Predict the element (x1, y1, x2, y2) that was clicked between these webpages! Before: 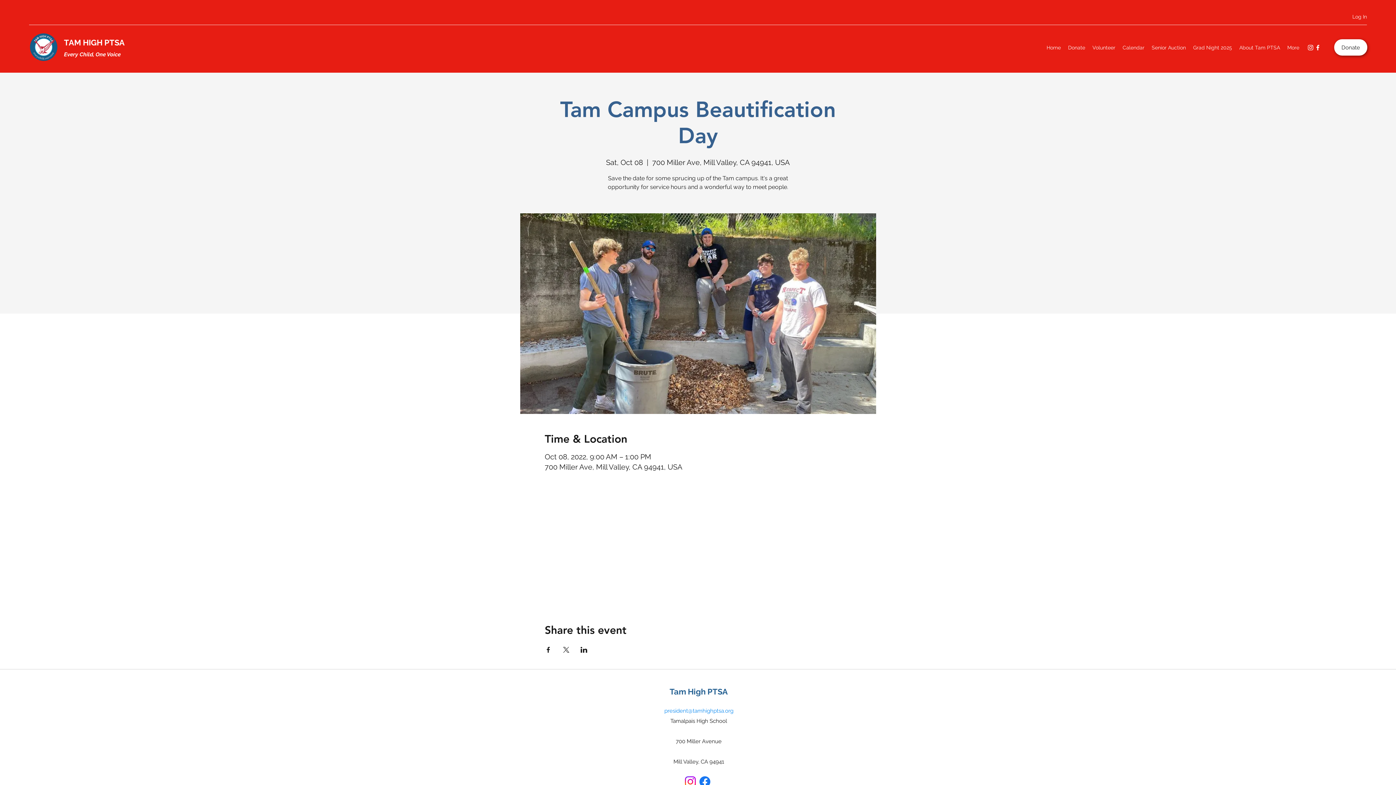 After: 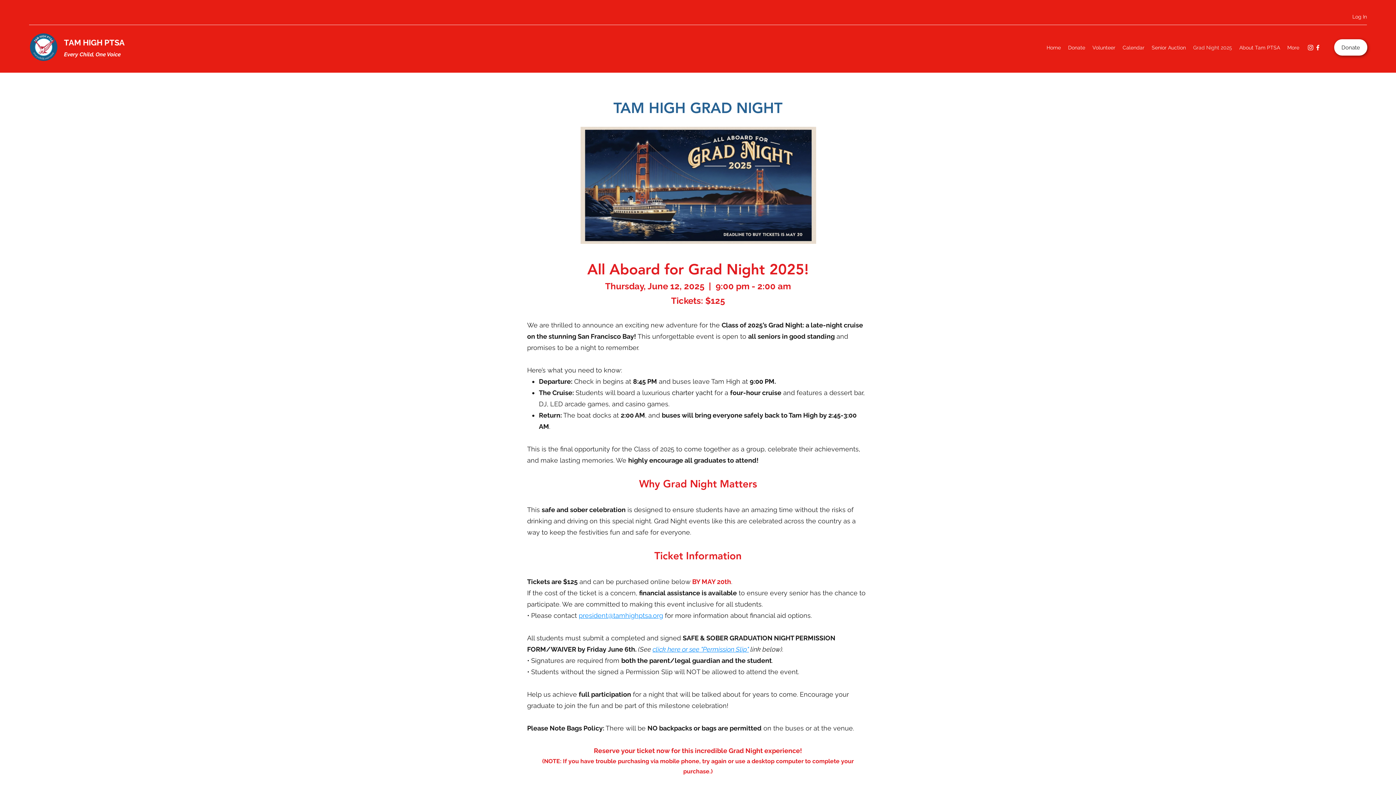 Action: bbox: (1189, 42, 1236, 53) label: Grad Night 2025